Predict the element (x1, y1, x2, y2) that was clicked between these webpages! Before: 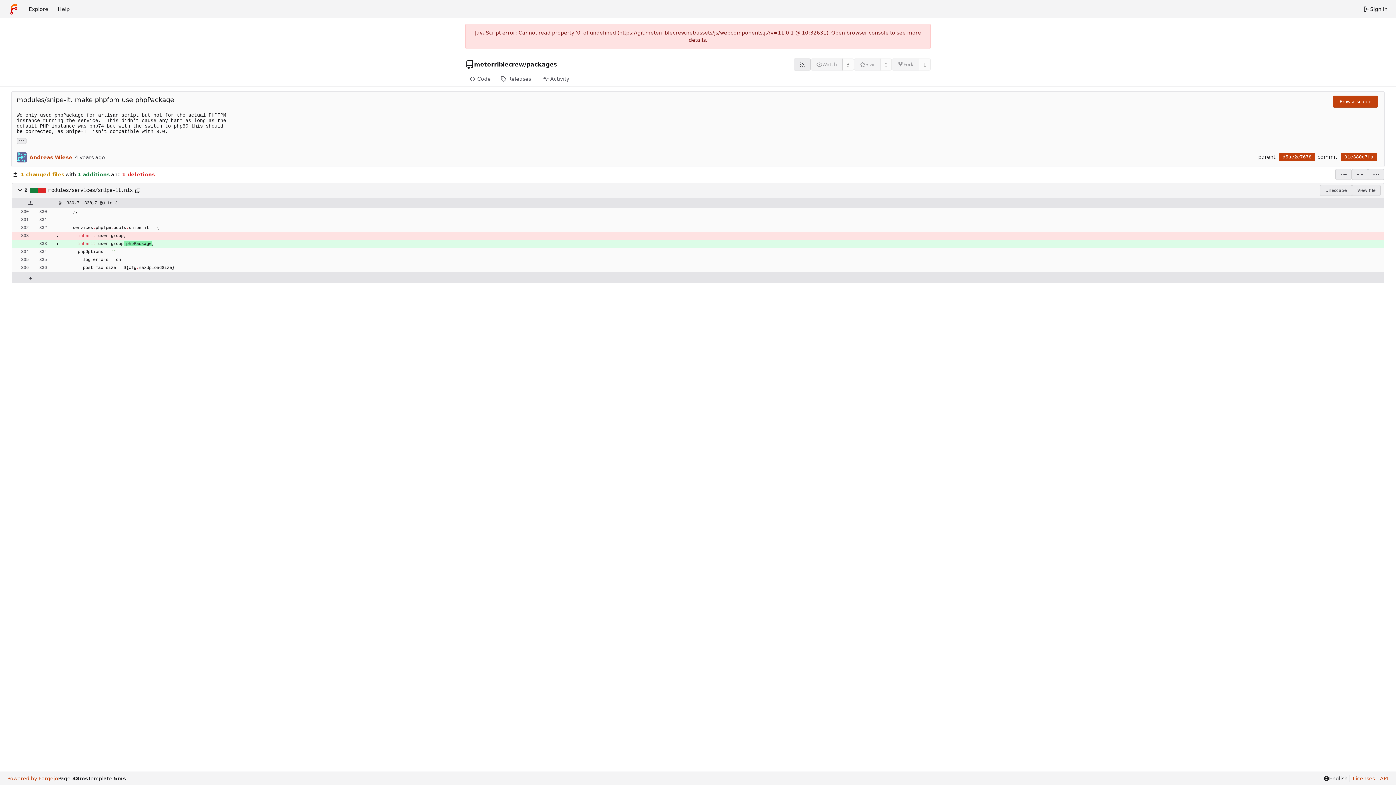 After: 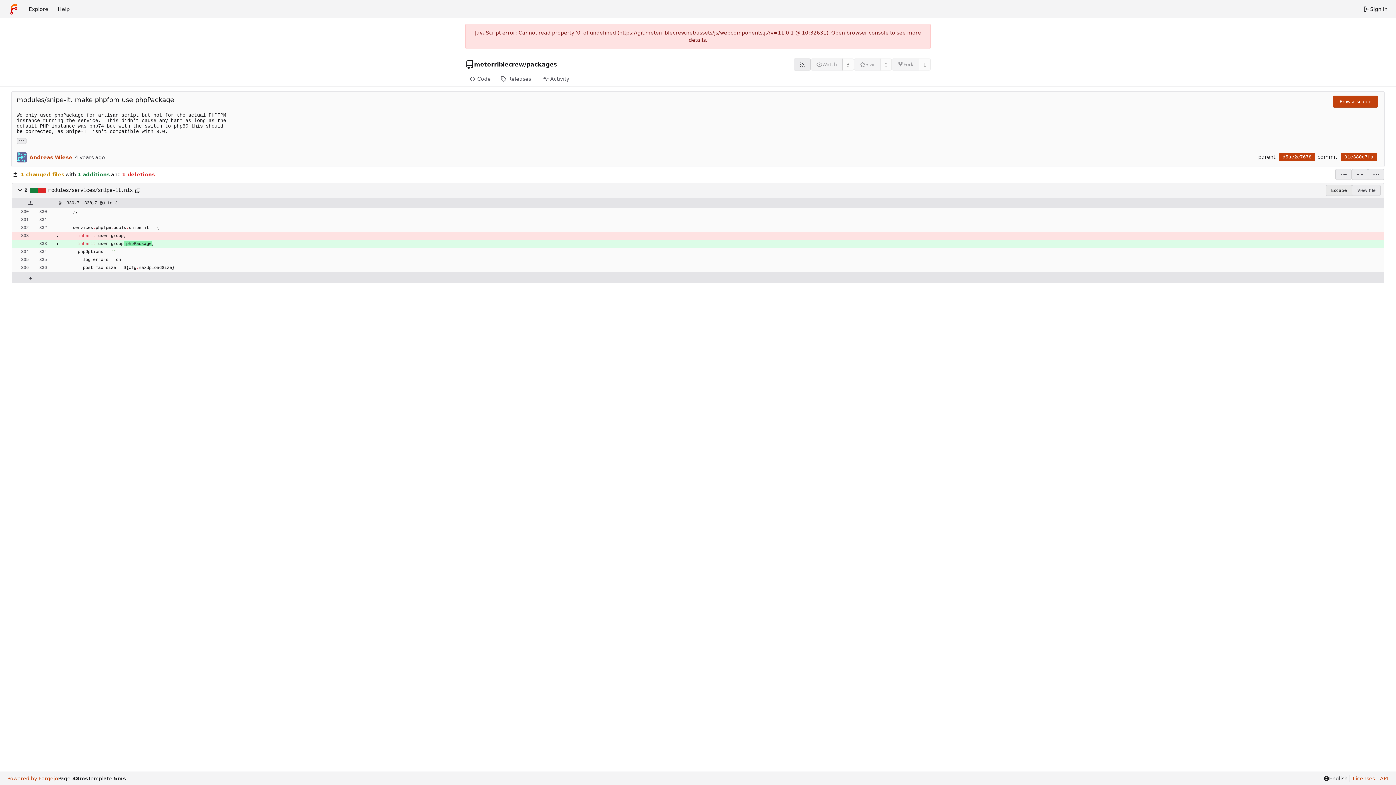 Action: label: Unescape bbox: (1320, 185, 1352, 196)